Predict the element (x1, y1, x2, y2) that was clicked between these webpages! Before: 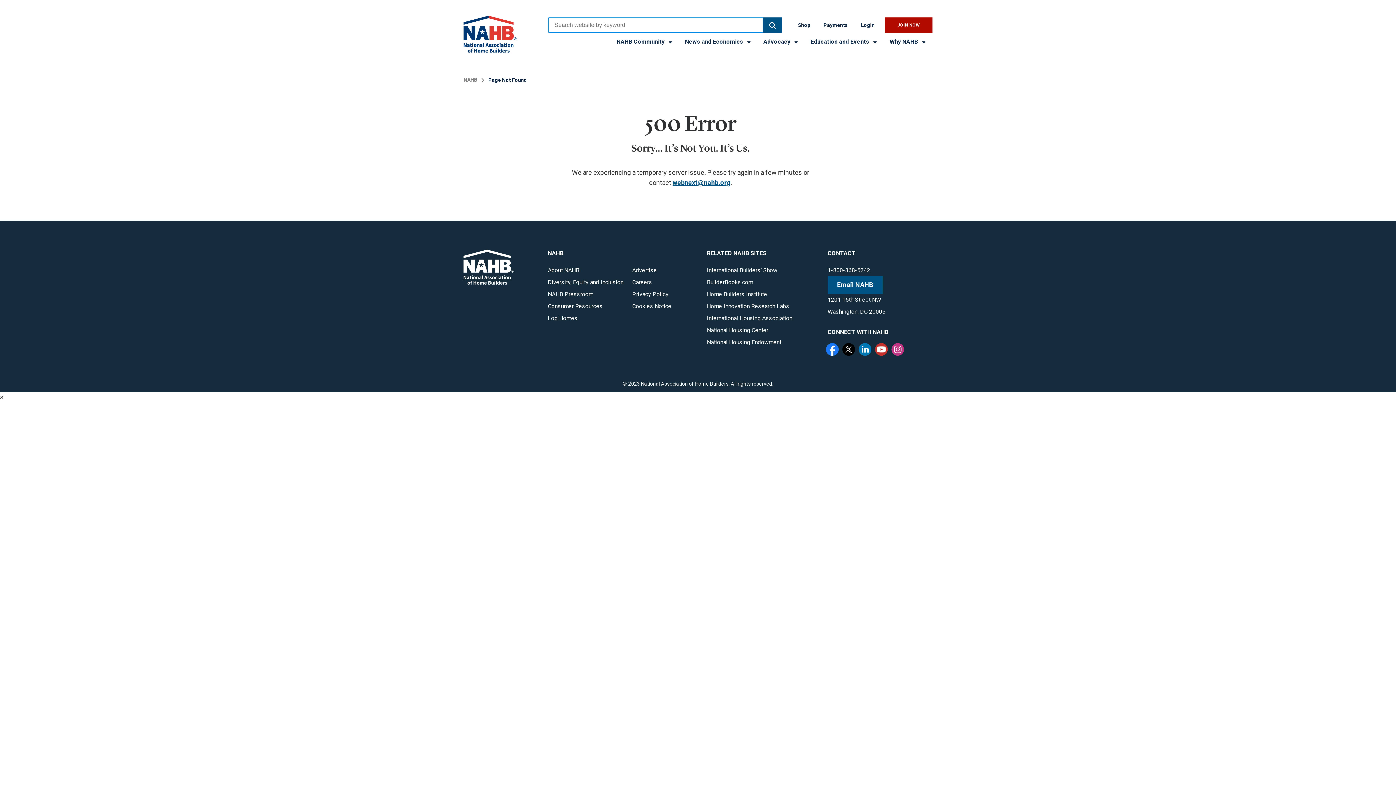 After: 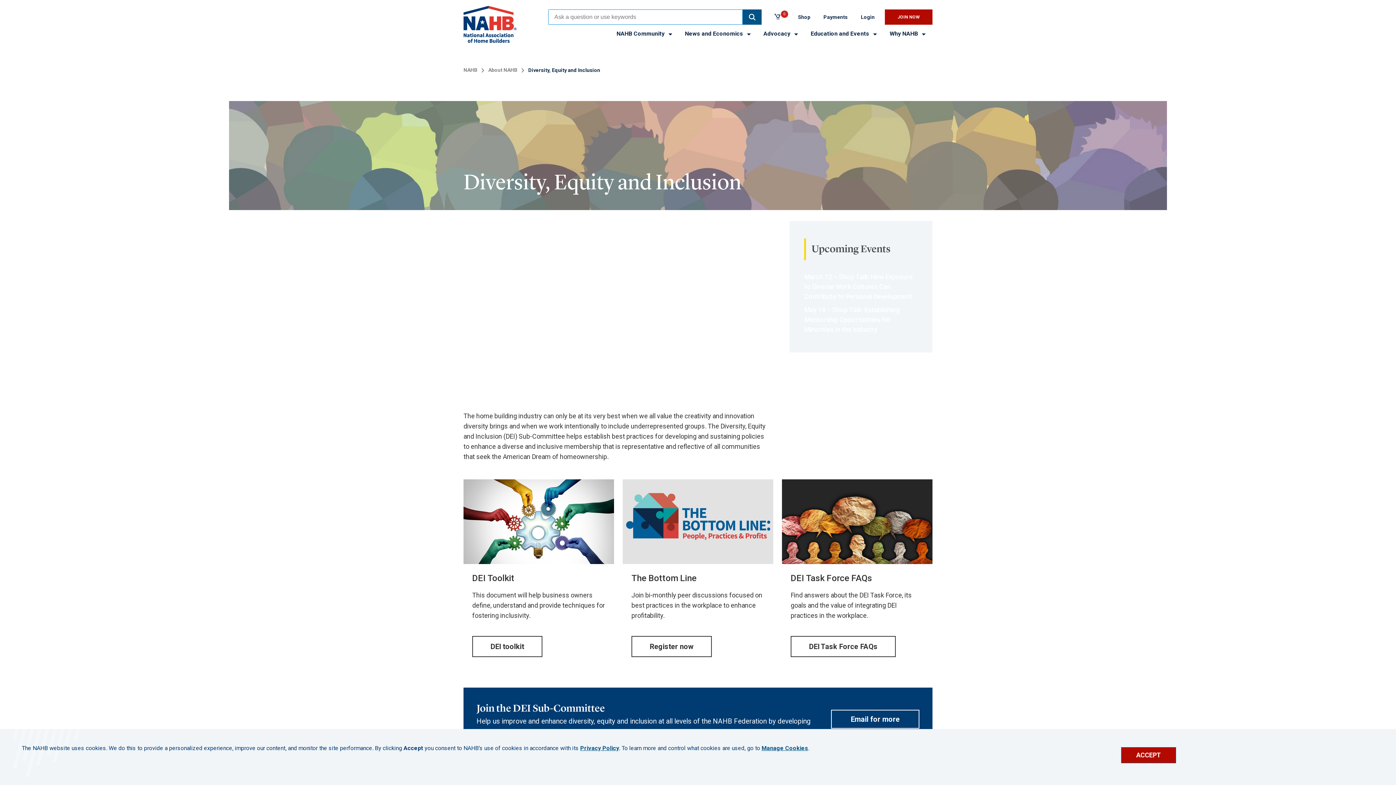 Action: bbox: (548, 278, 623, 285) label: Diversity, Equity and Inclusion